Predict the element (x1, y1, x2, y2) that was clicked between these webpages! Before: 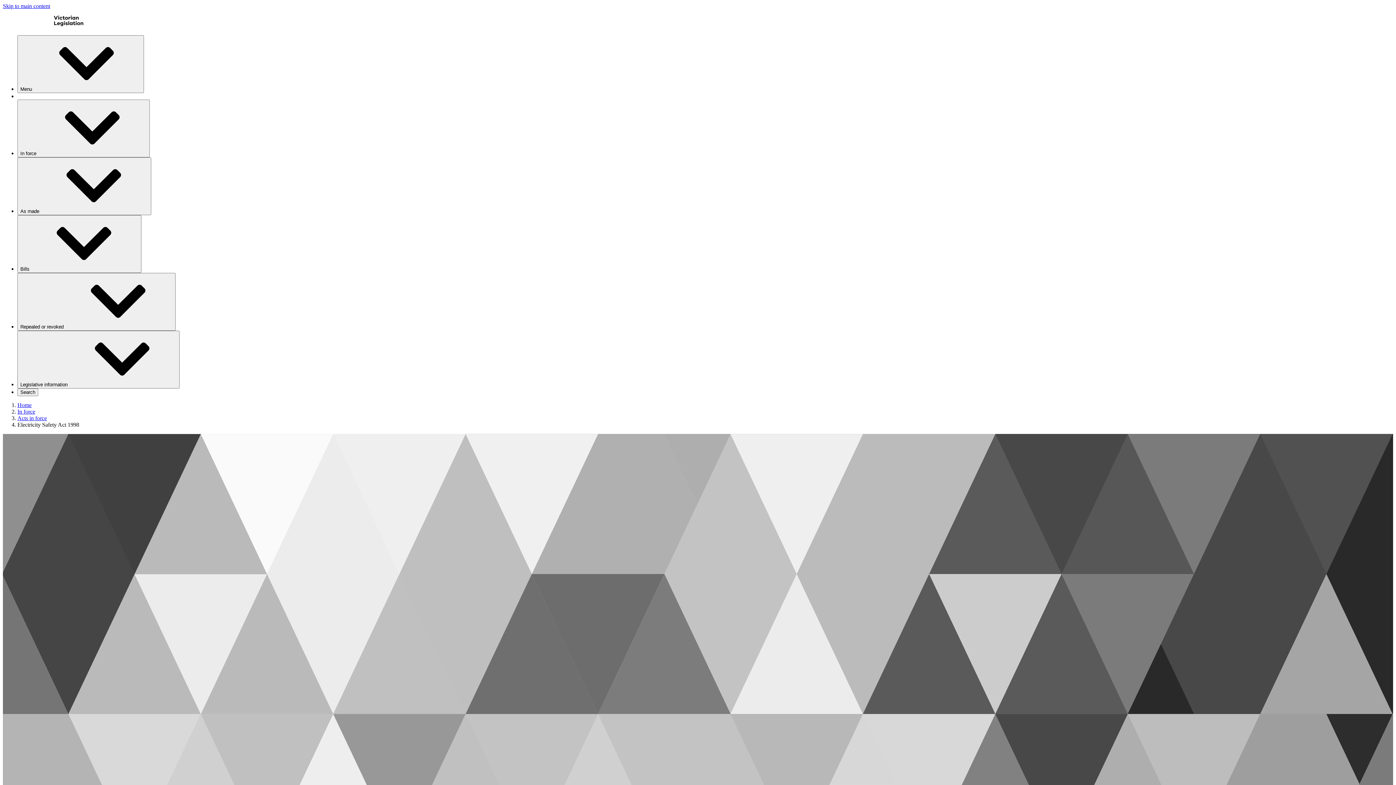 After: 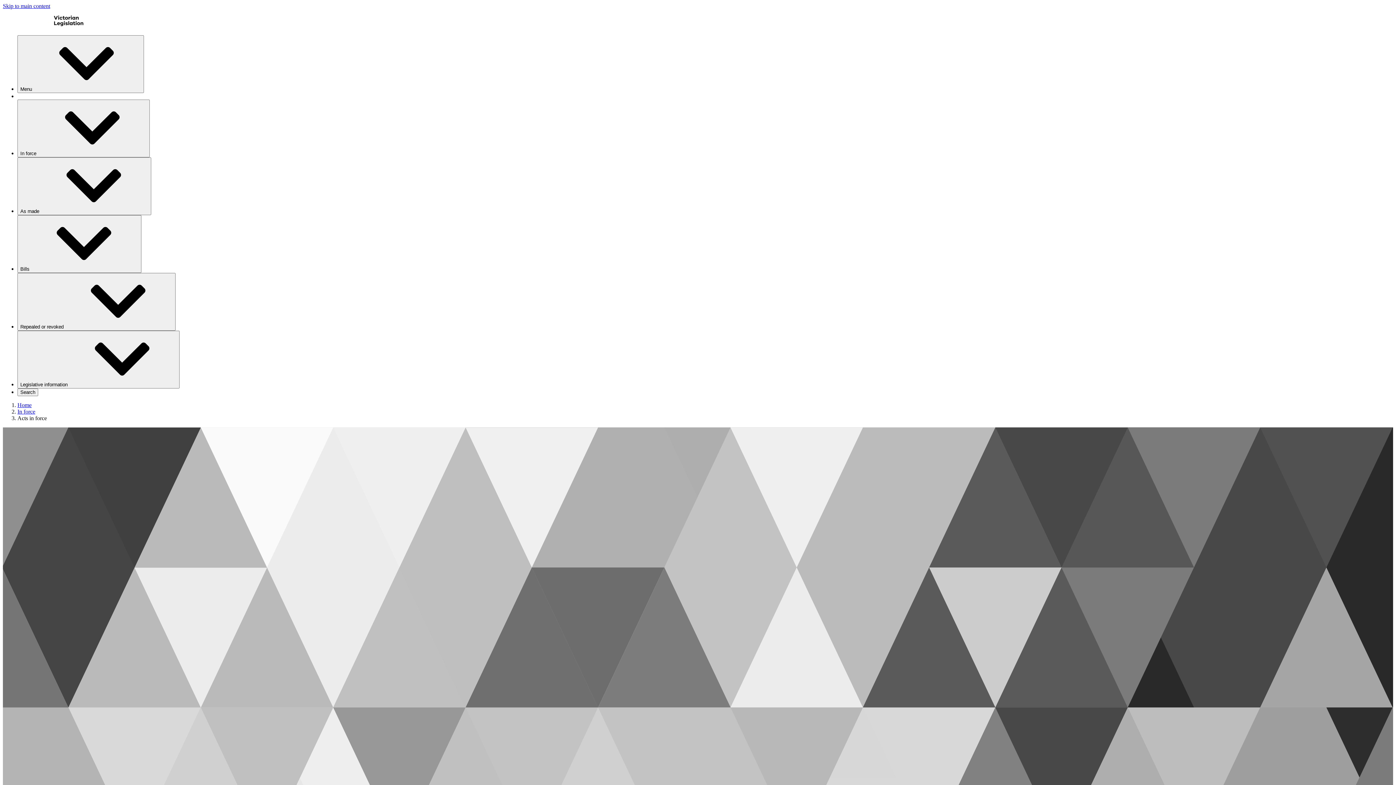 Action: bbox: (17, 415, 46, 421) label: Acts in force